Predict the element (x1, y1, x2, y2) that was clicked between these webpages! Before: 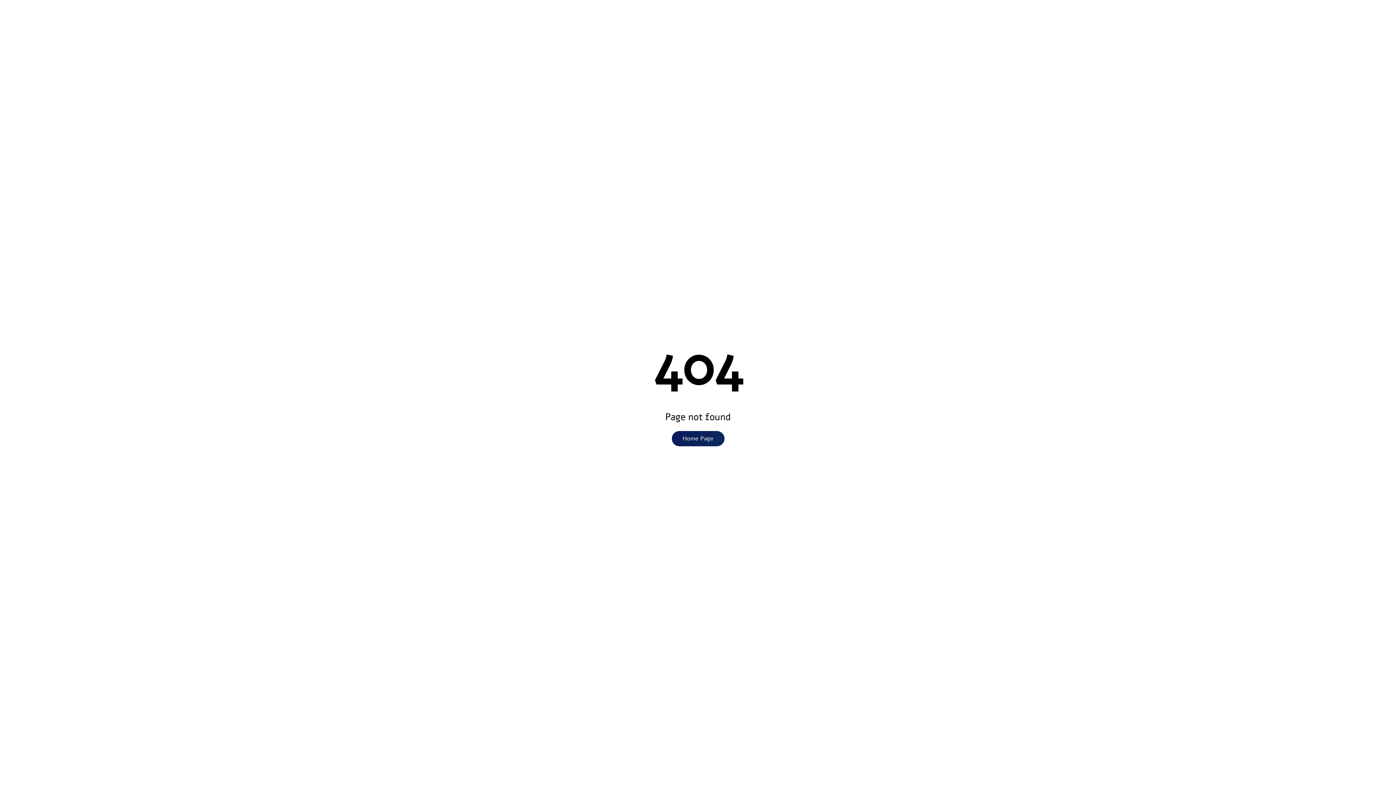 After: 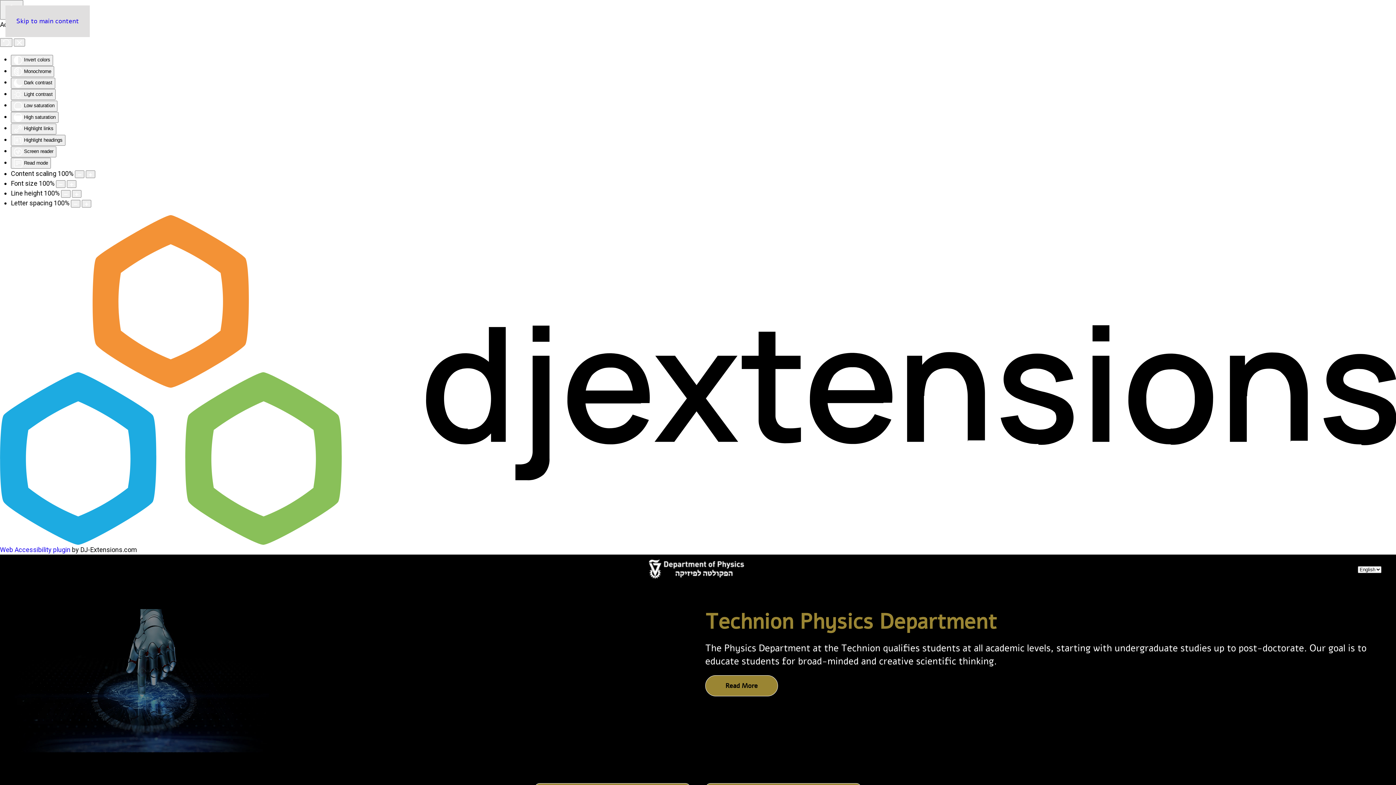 Action: label: Home Page bbox: (671, 431, 724, 446)